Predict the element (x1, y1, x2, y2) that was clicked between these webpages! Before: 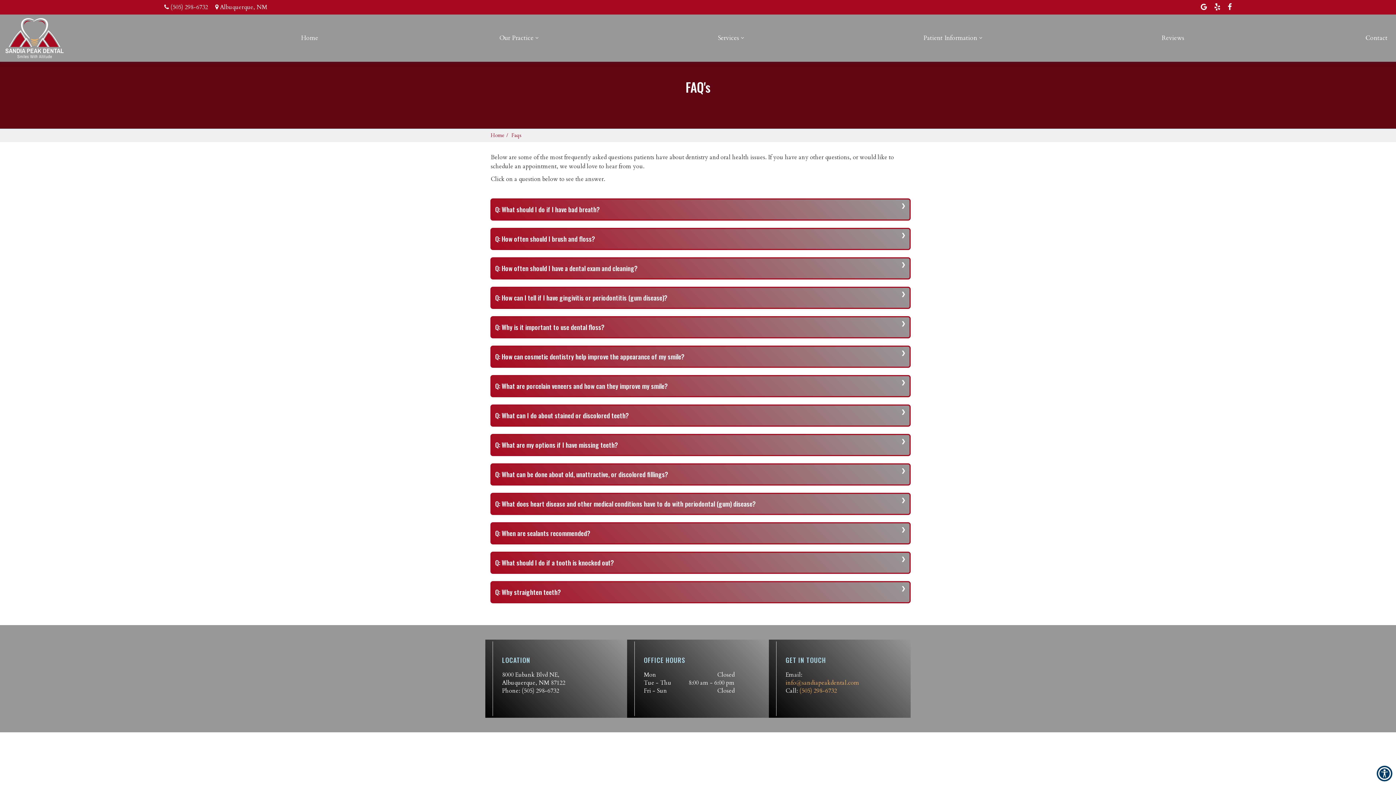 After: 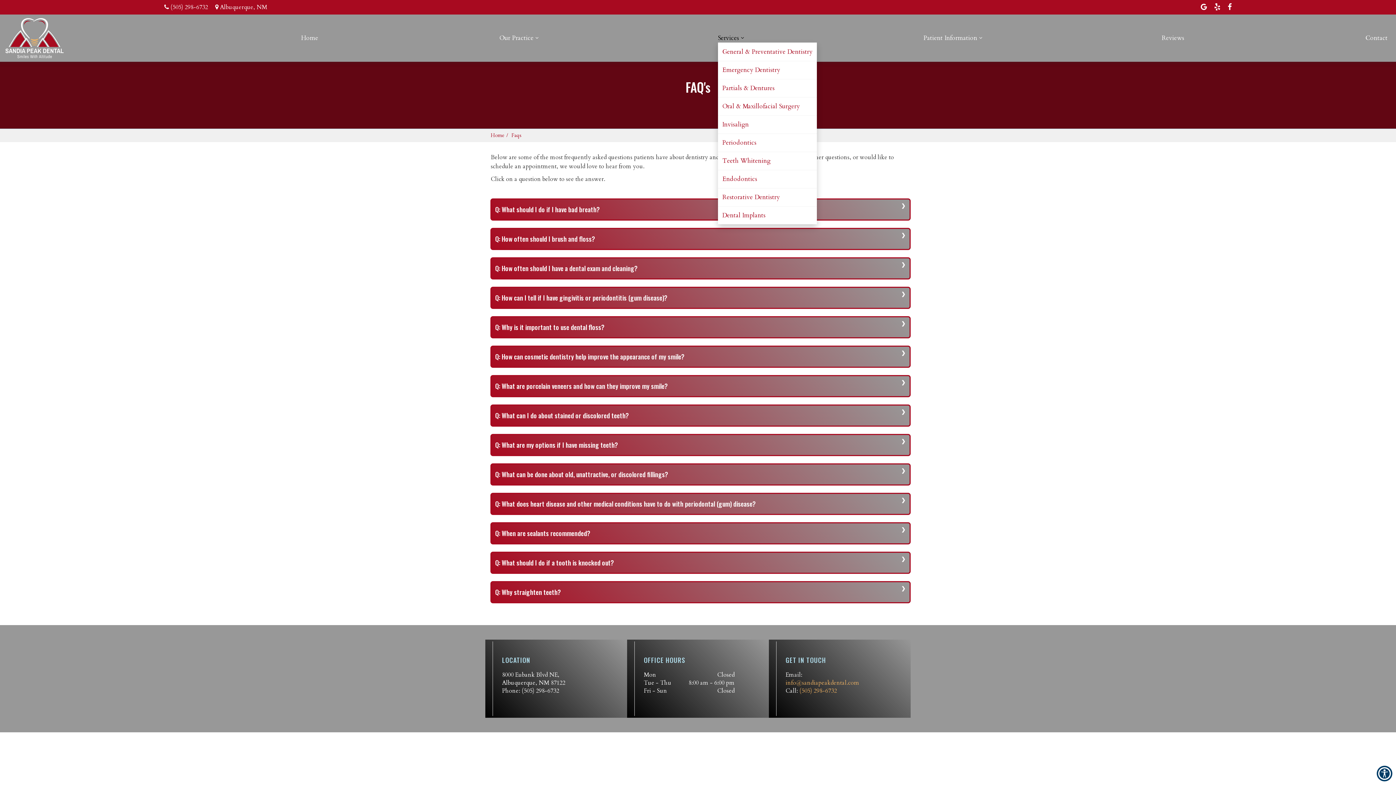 Action: bbox: (718, 33, 742, 42) label: services button